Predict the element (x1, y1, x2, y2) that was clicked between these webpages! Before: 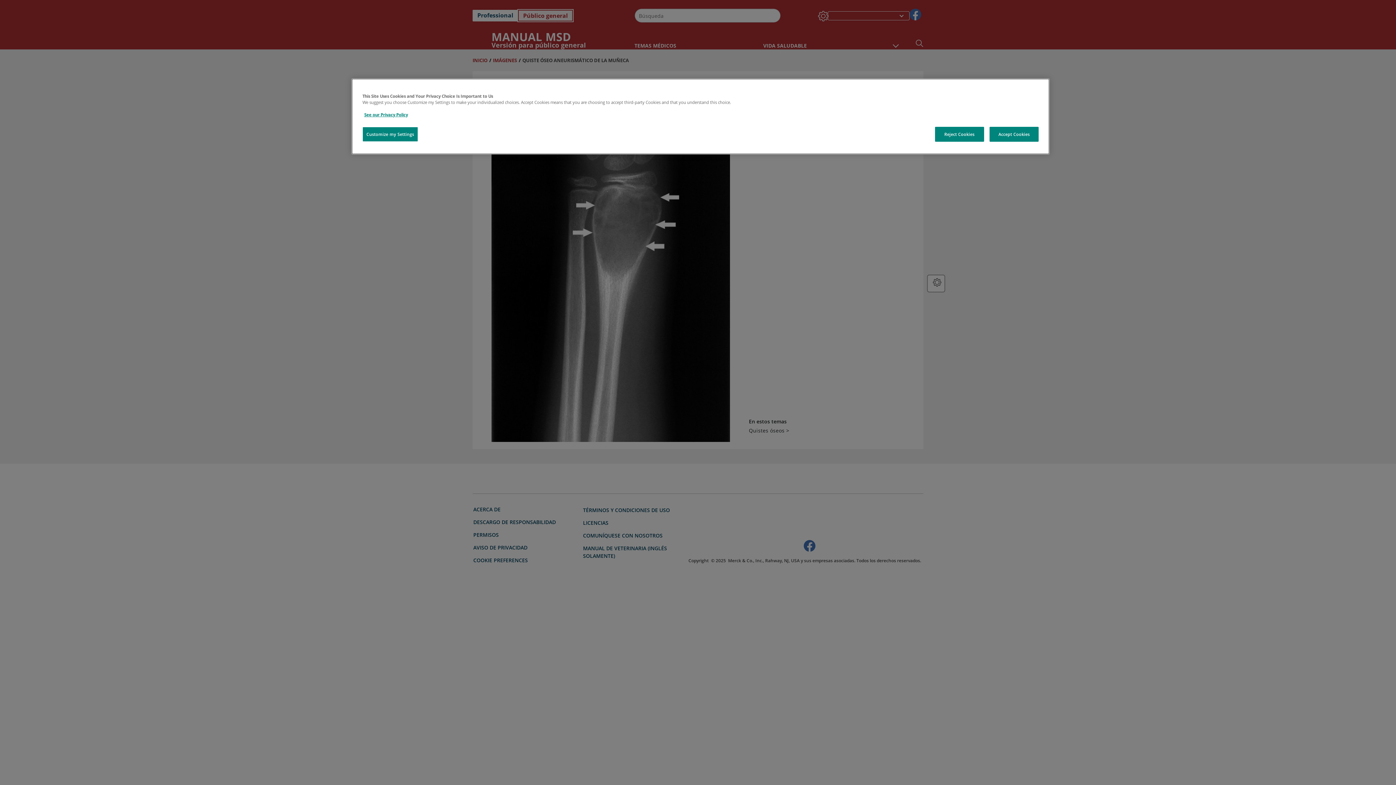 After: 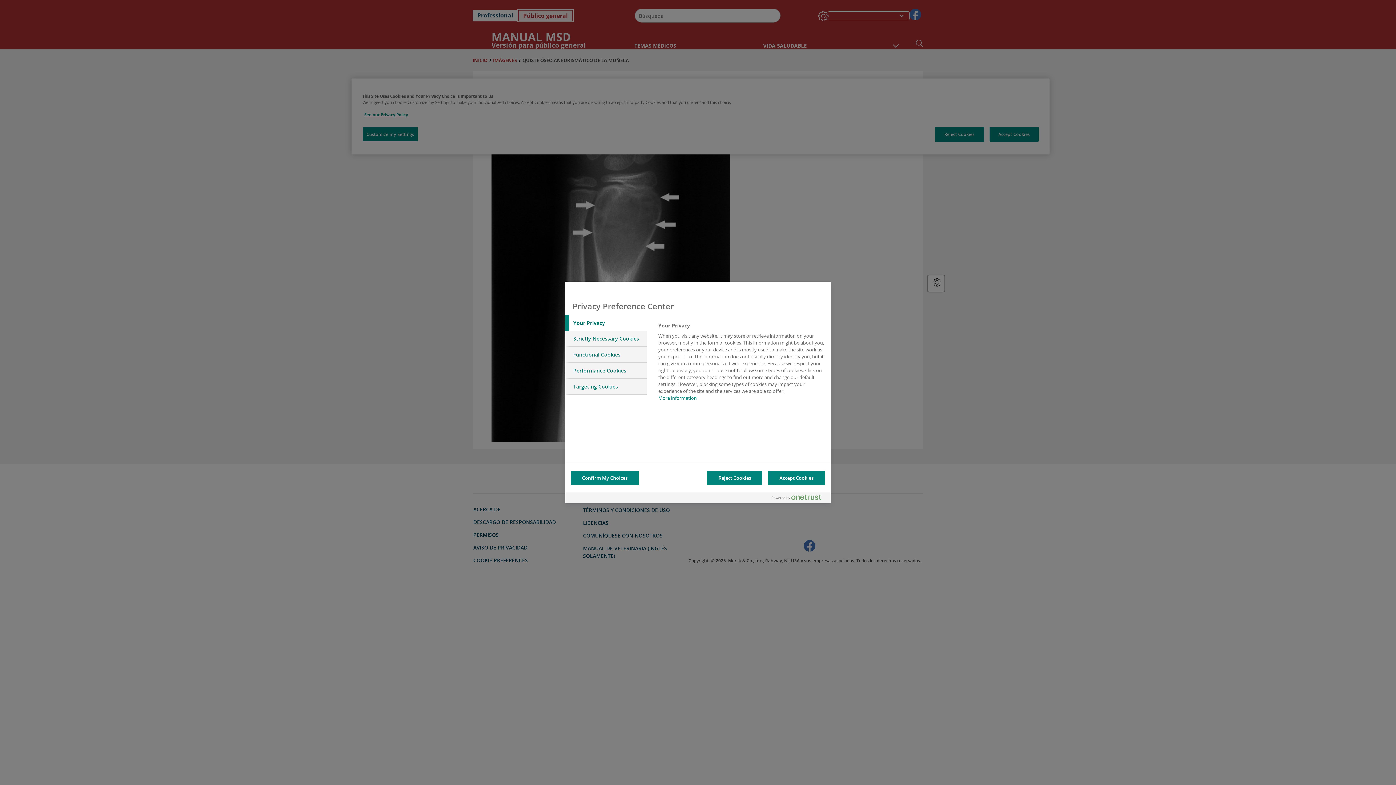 Action: bbox: (362, 126, 418, 141) label: Customize my Settings